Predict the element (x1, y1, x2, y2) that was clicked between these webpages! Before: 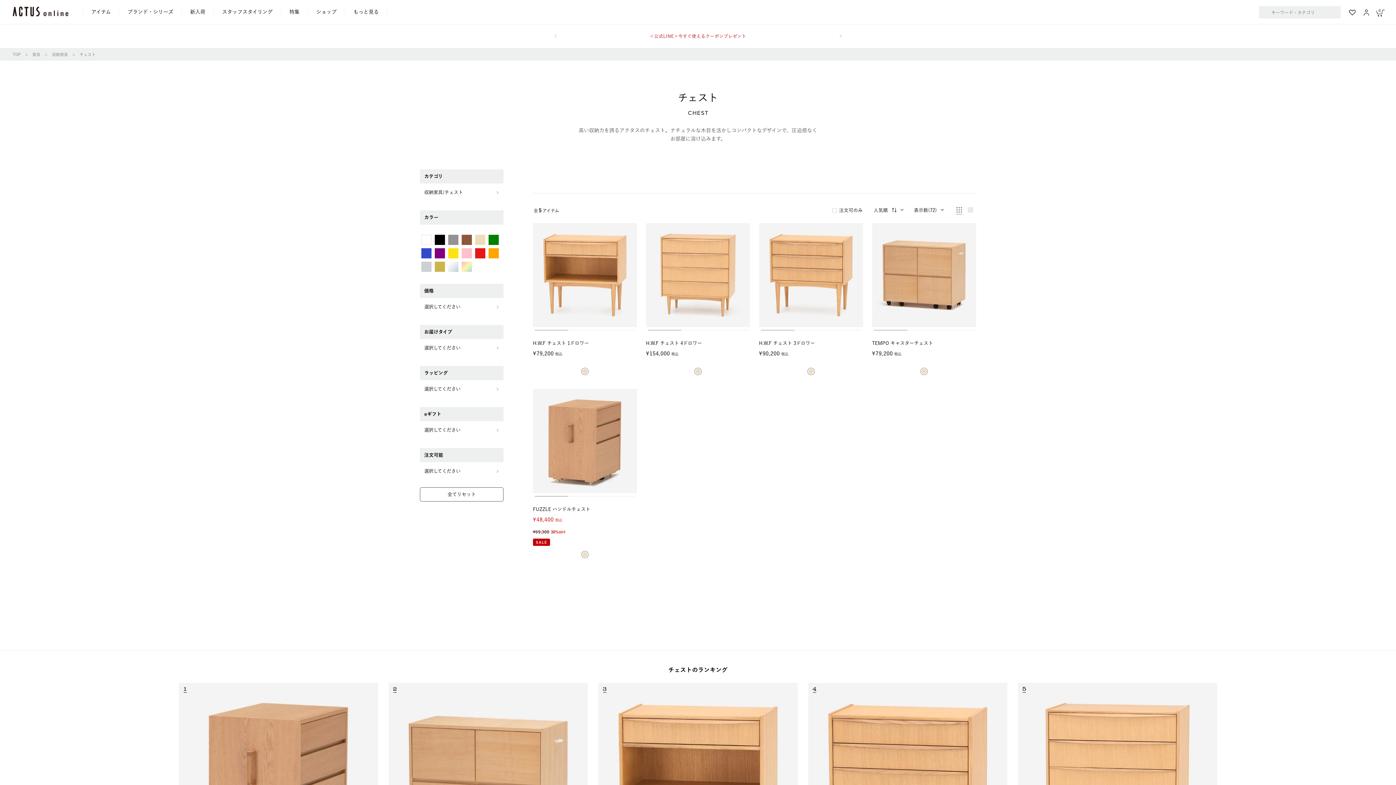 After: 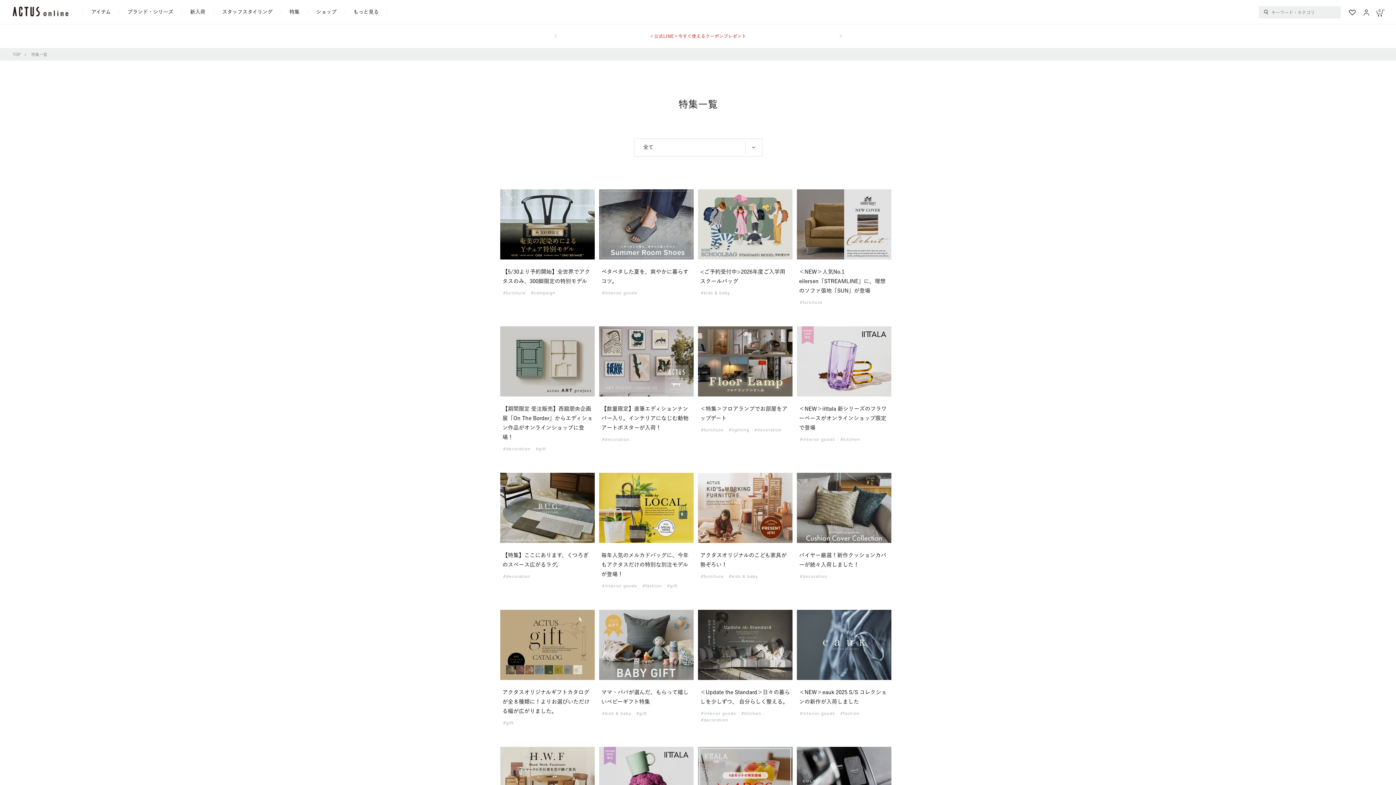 Action: bbox: (281, 0, 308, 24) label: 特集